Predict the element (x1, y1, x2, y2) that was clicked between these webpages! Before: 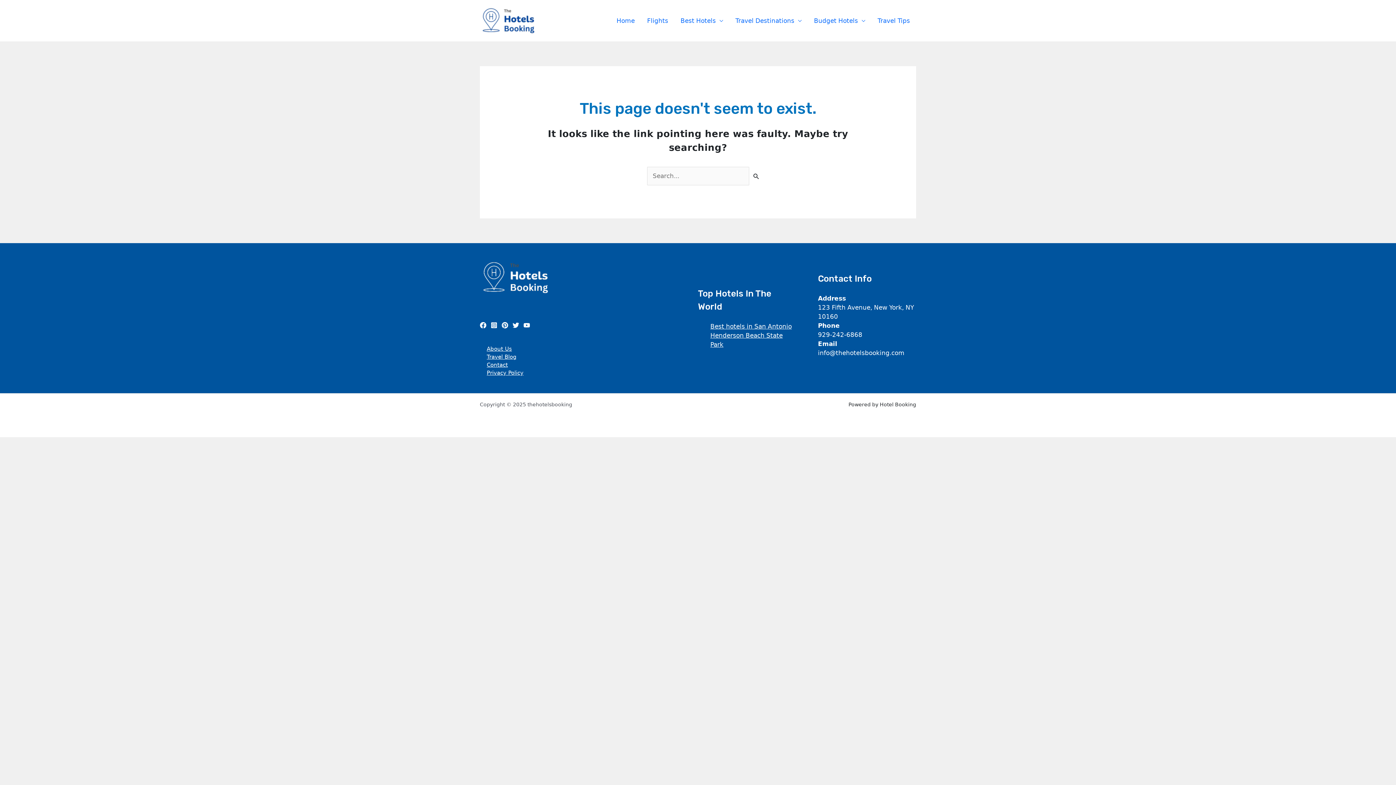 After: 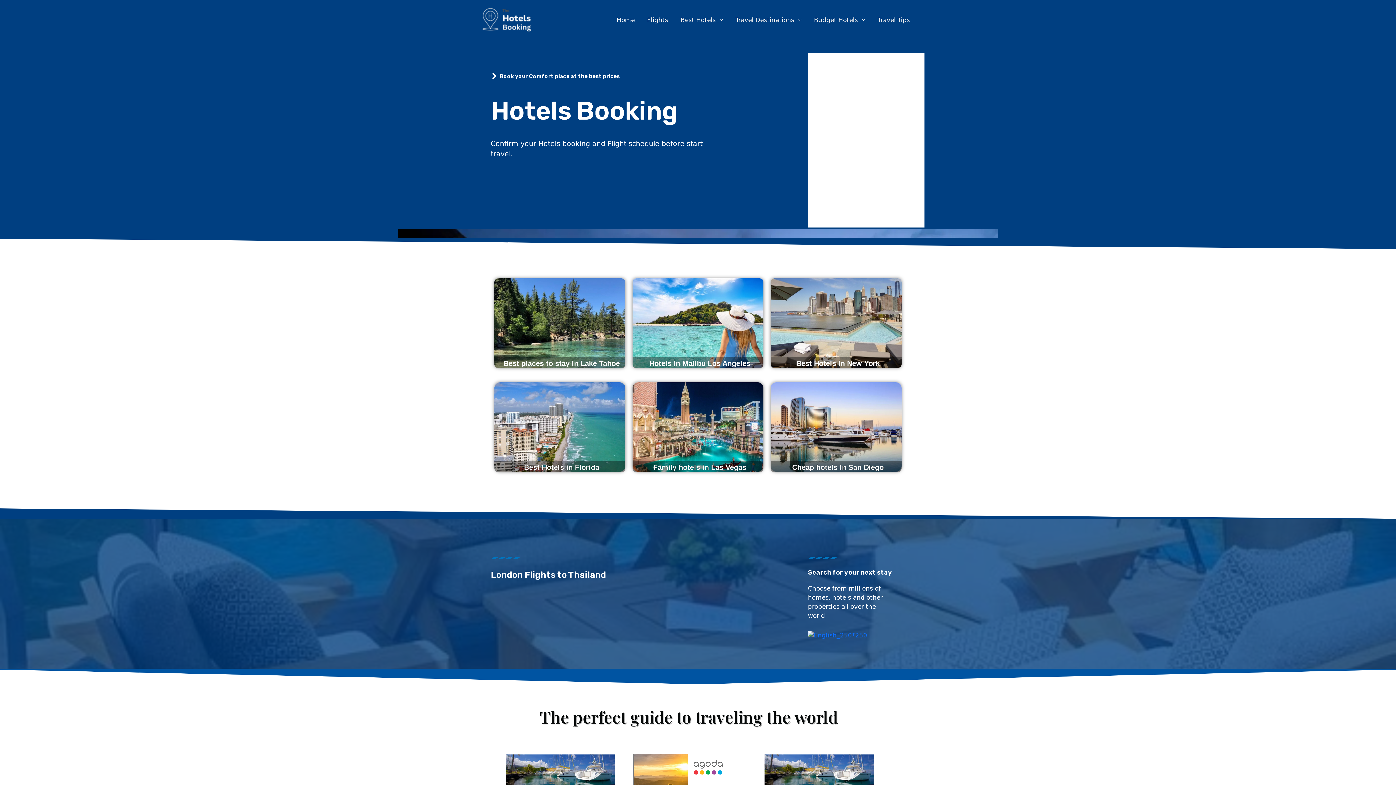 Action: bbox: (480, 16, 538, 23)